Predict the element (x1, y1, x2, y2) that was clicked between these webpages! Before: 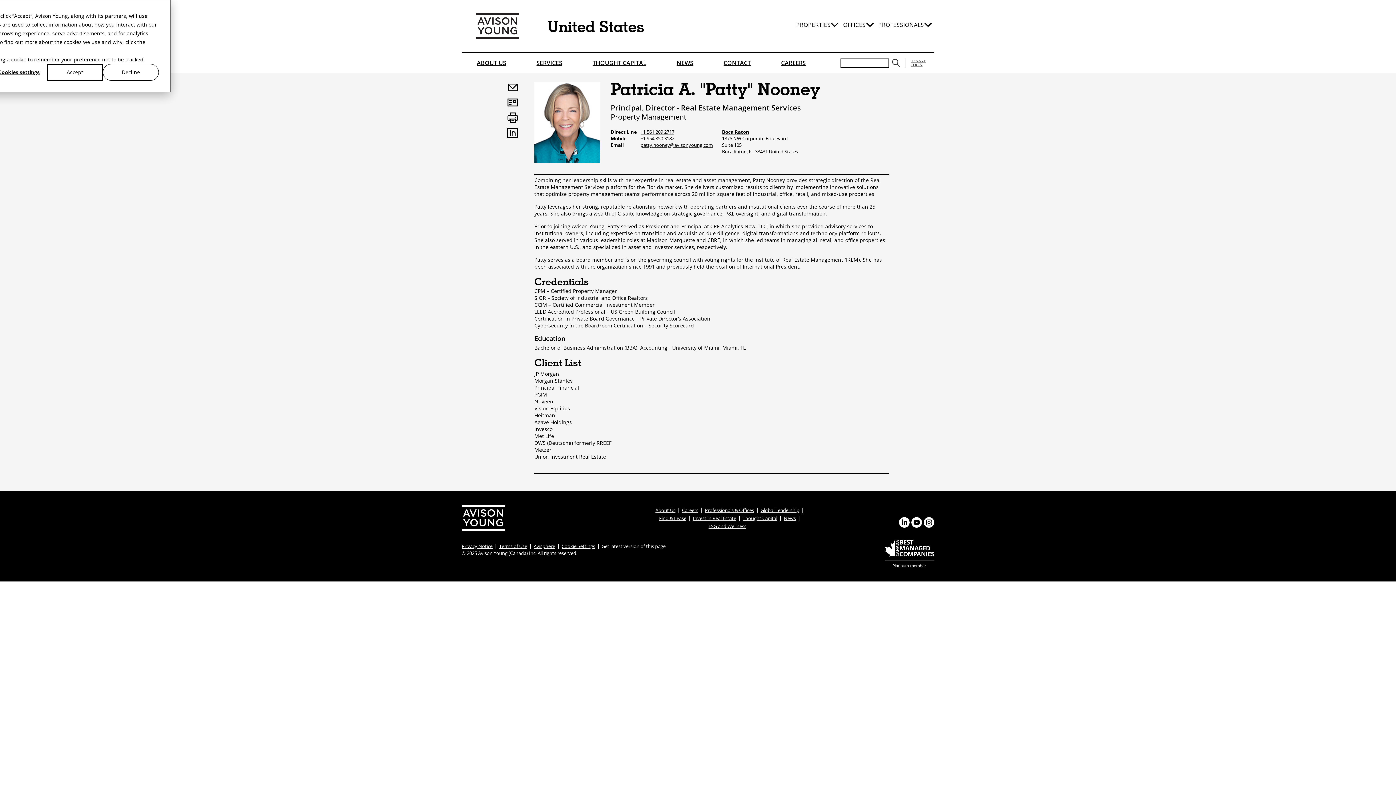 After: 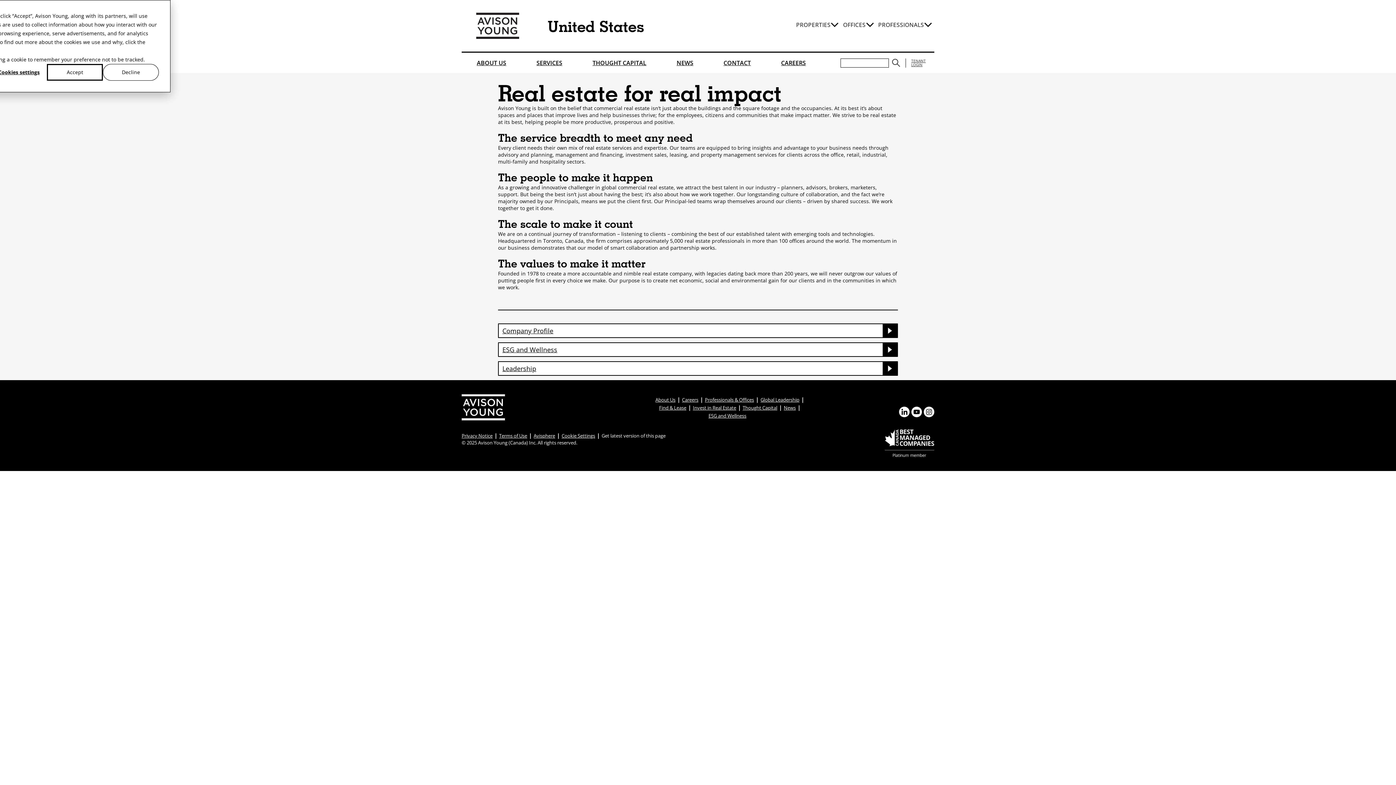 Action: label: ABOUT US bbox: (470, 52, 513, 73)